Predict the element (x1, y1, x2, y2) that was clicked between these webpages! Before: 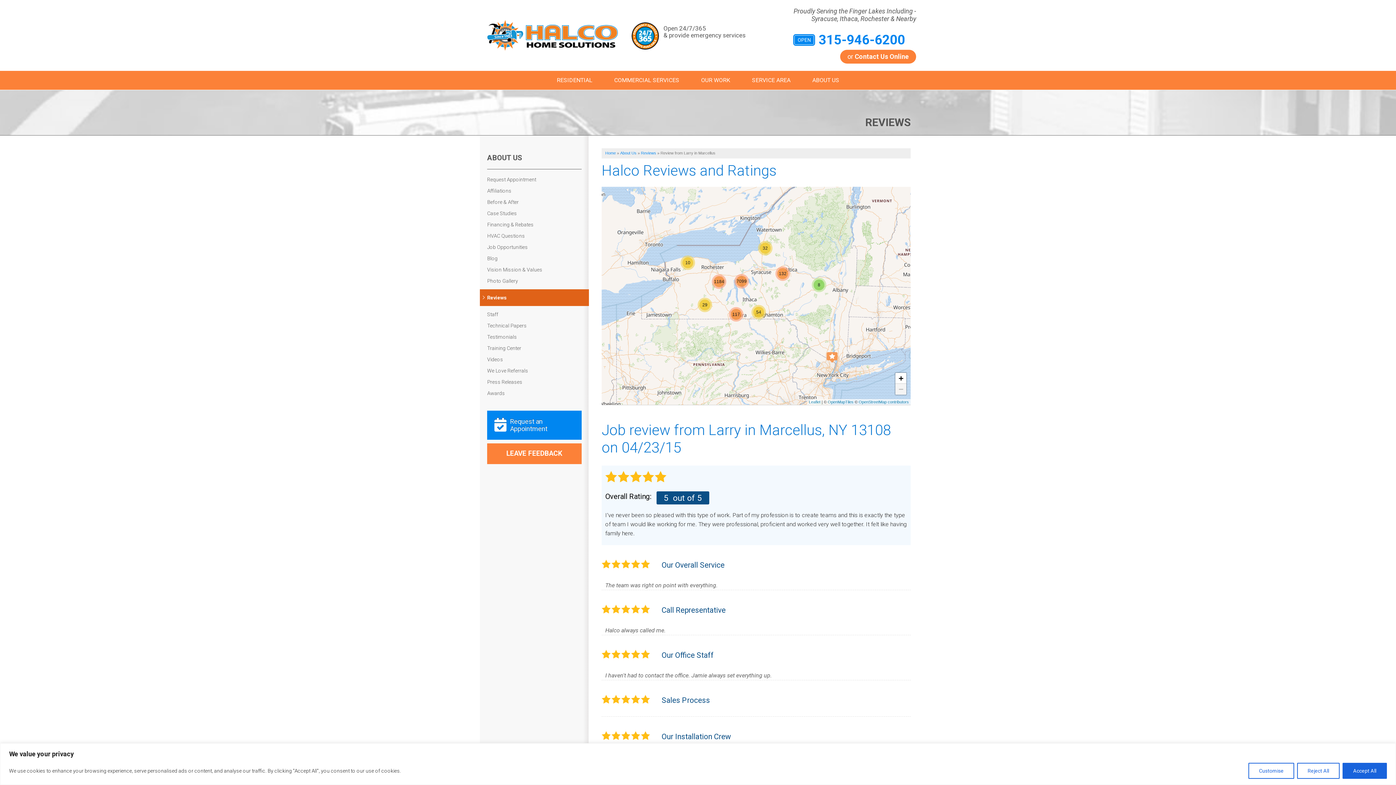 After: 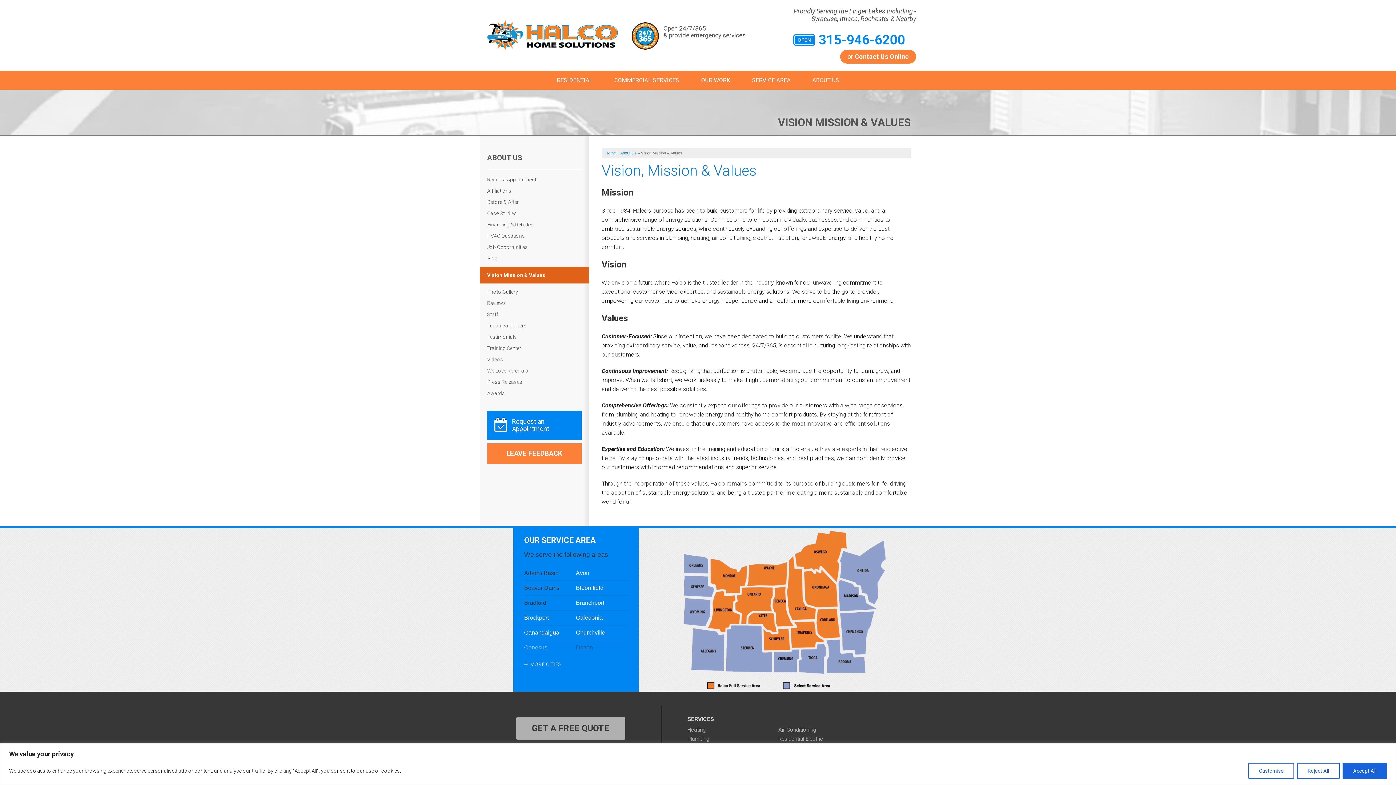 Action: label: Vision Mission & Values bbox: (487, 266, 581, 272)